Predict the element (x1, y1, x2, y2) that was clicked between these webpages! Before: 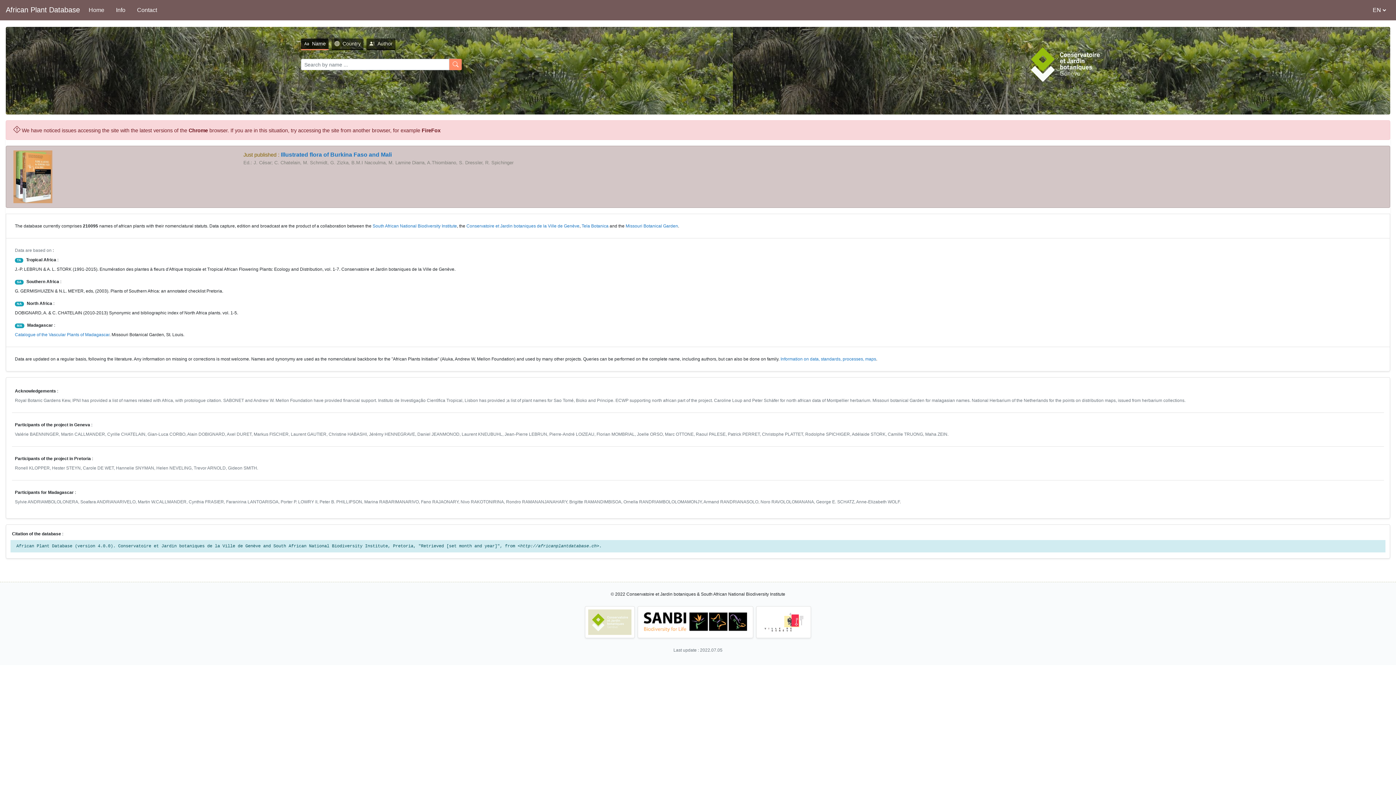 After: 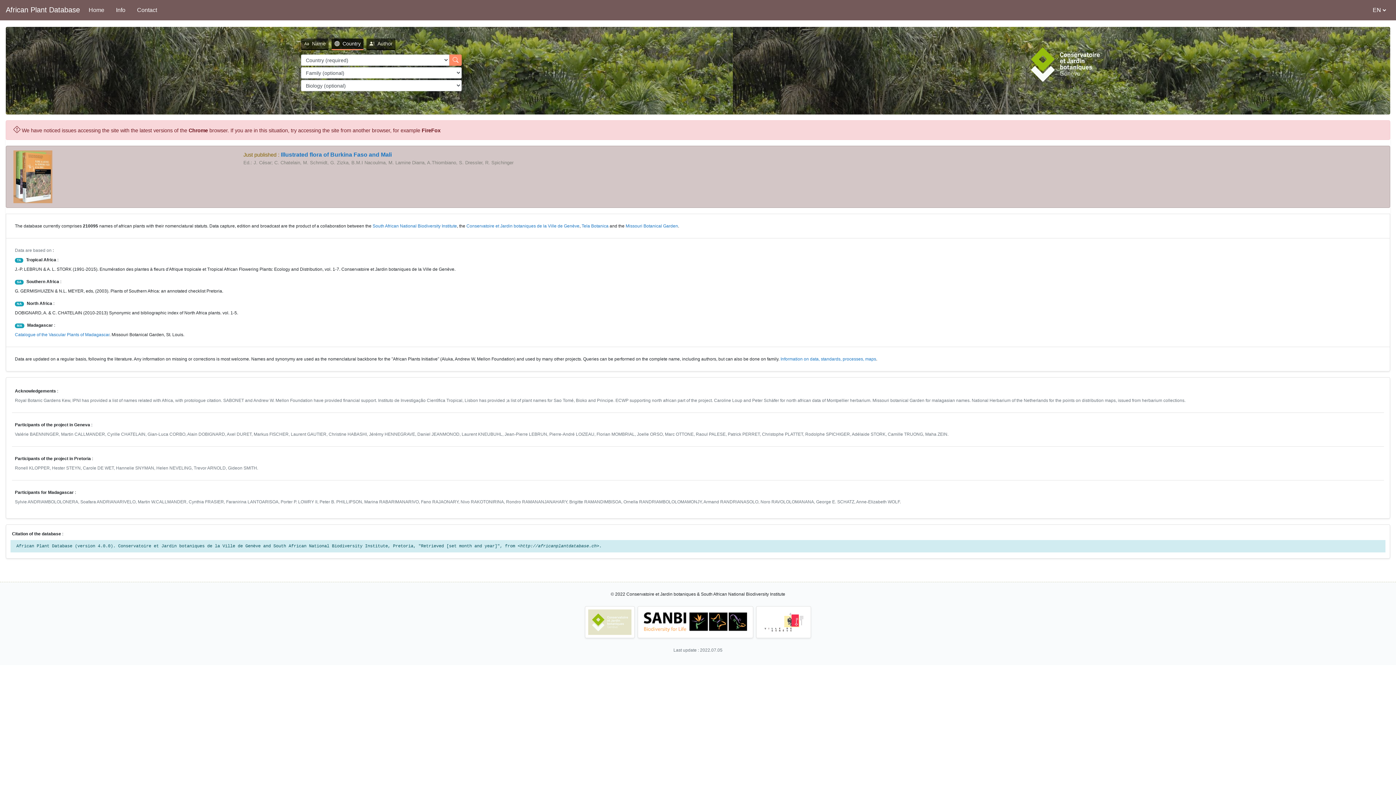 Action: bbox: (331, 38, 363, 50) label: Country